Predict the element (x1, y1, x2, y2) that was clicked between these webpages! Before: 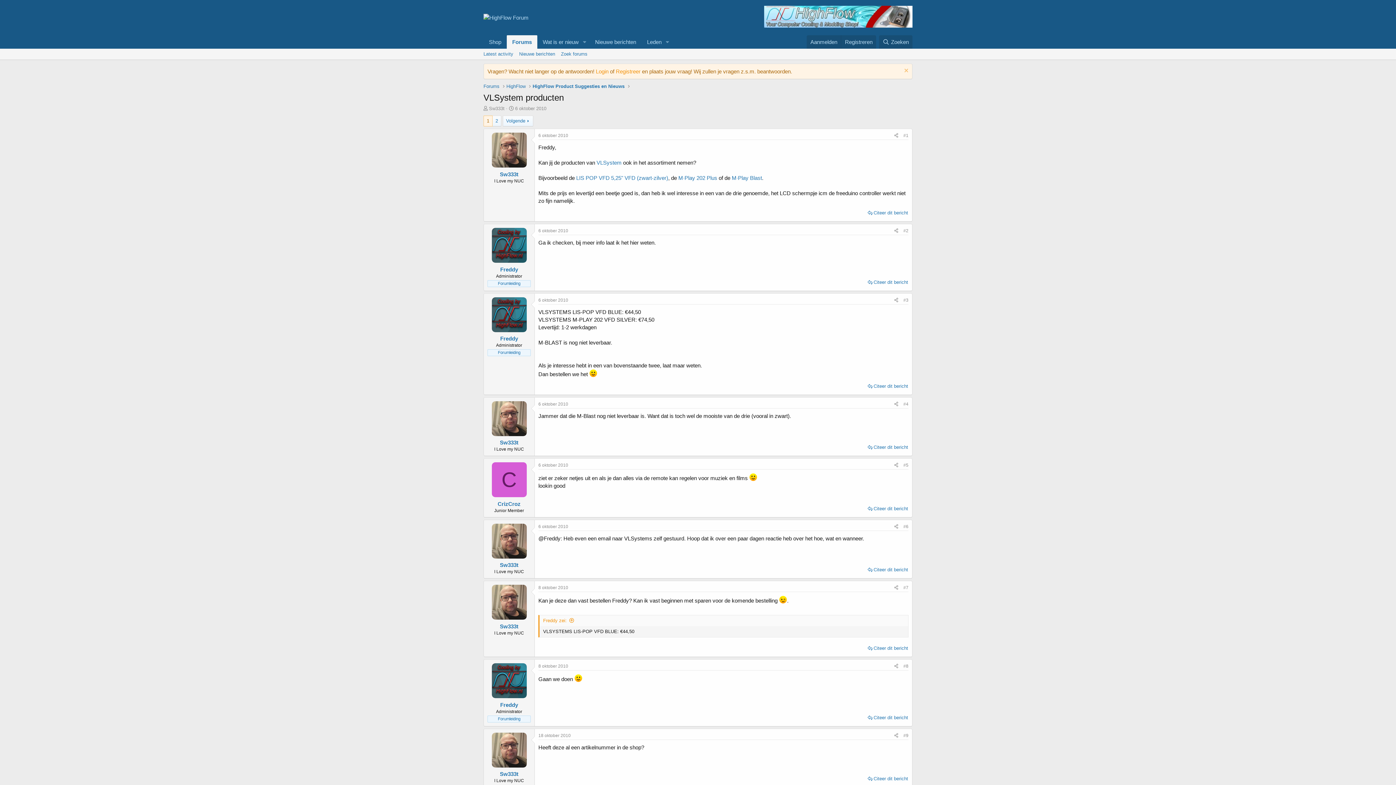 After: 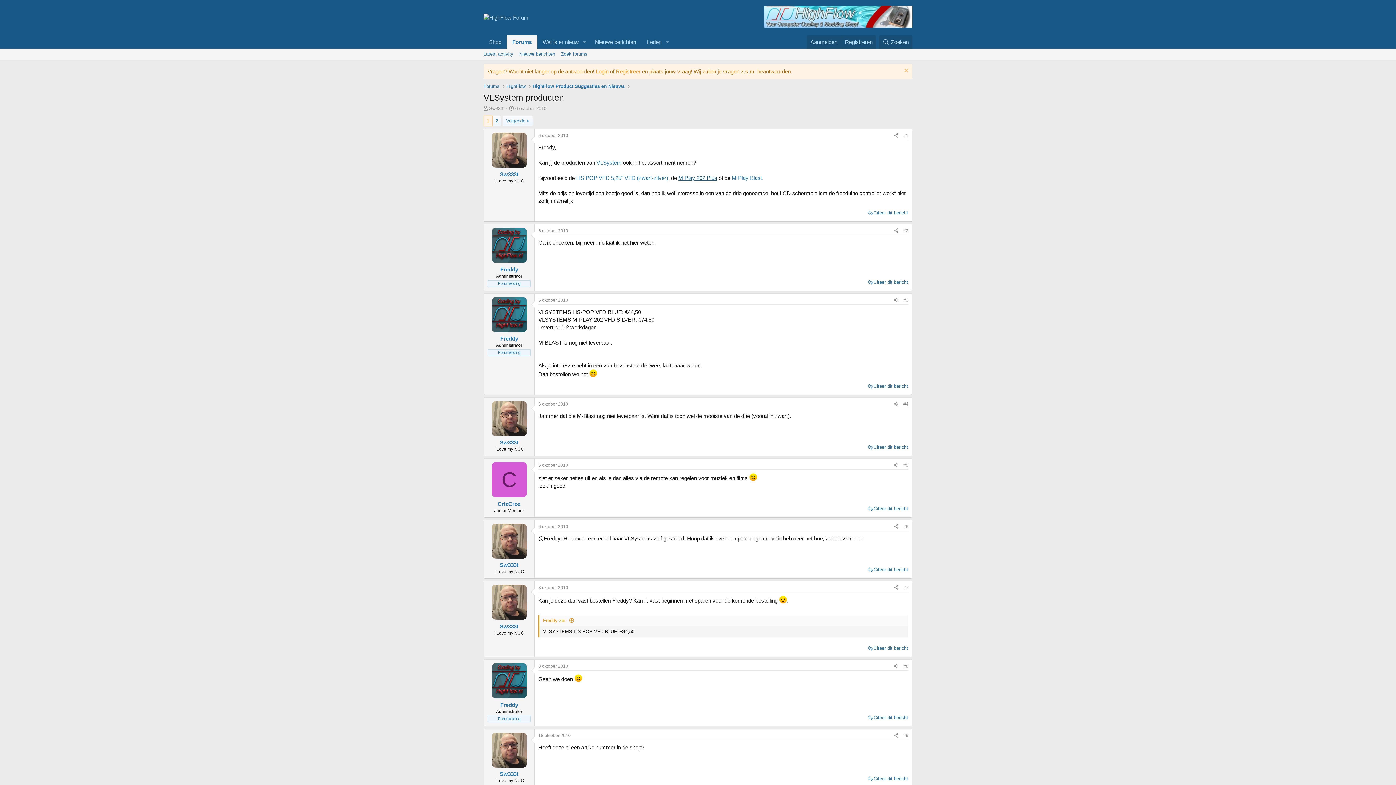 Action: label: M·Play 202 Plus bbox: (678, 174, 717, 181)